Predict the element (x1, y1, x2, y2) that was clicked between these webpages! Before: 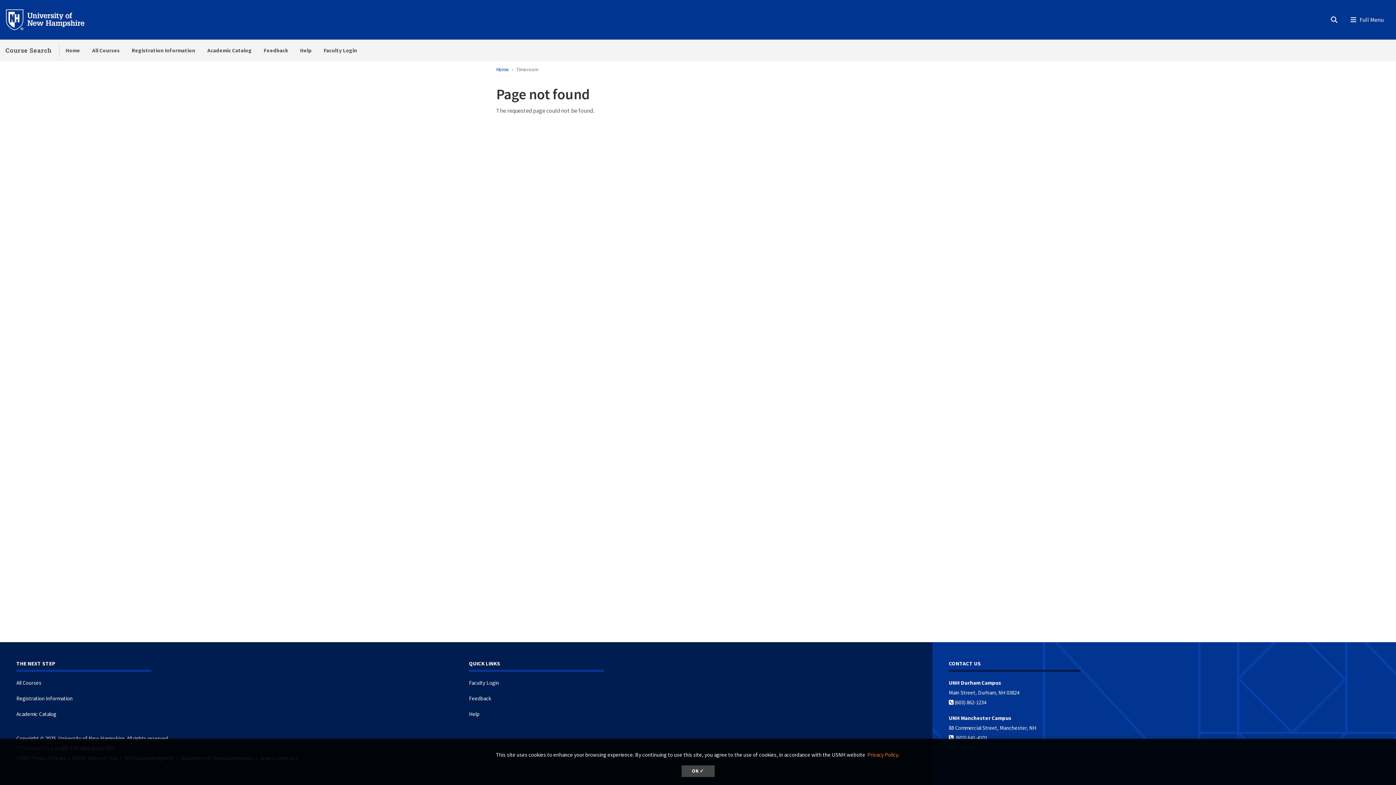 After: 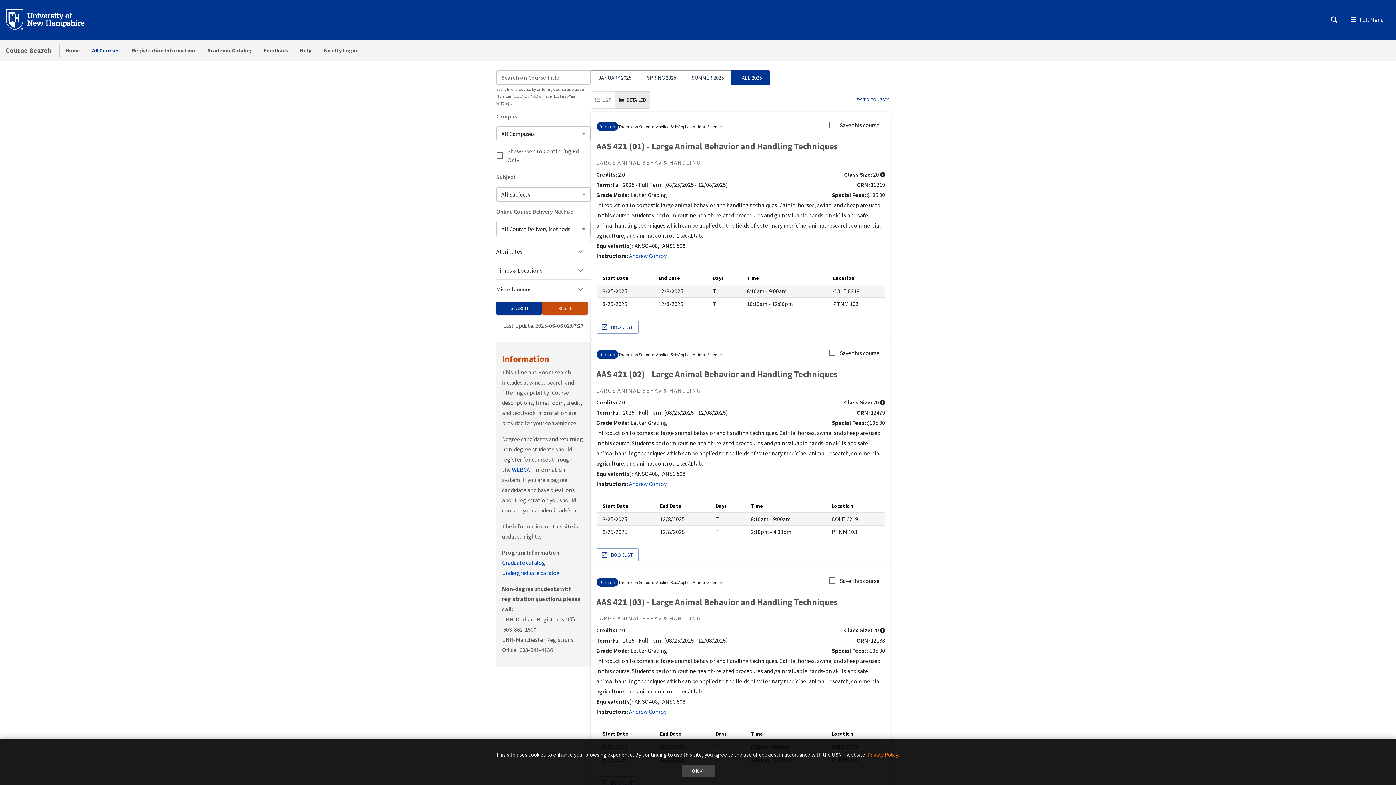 Action: bbox: (86, 39, 125, 61) label: All Courses